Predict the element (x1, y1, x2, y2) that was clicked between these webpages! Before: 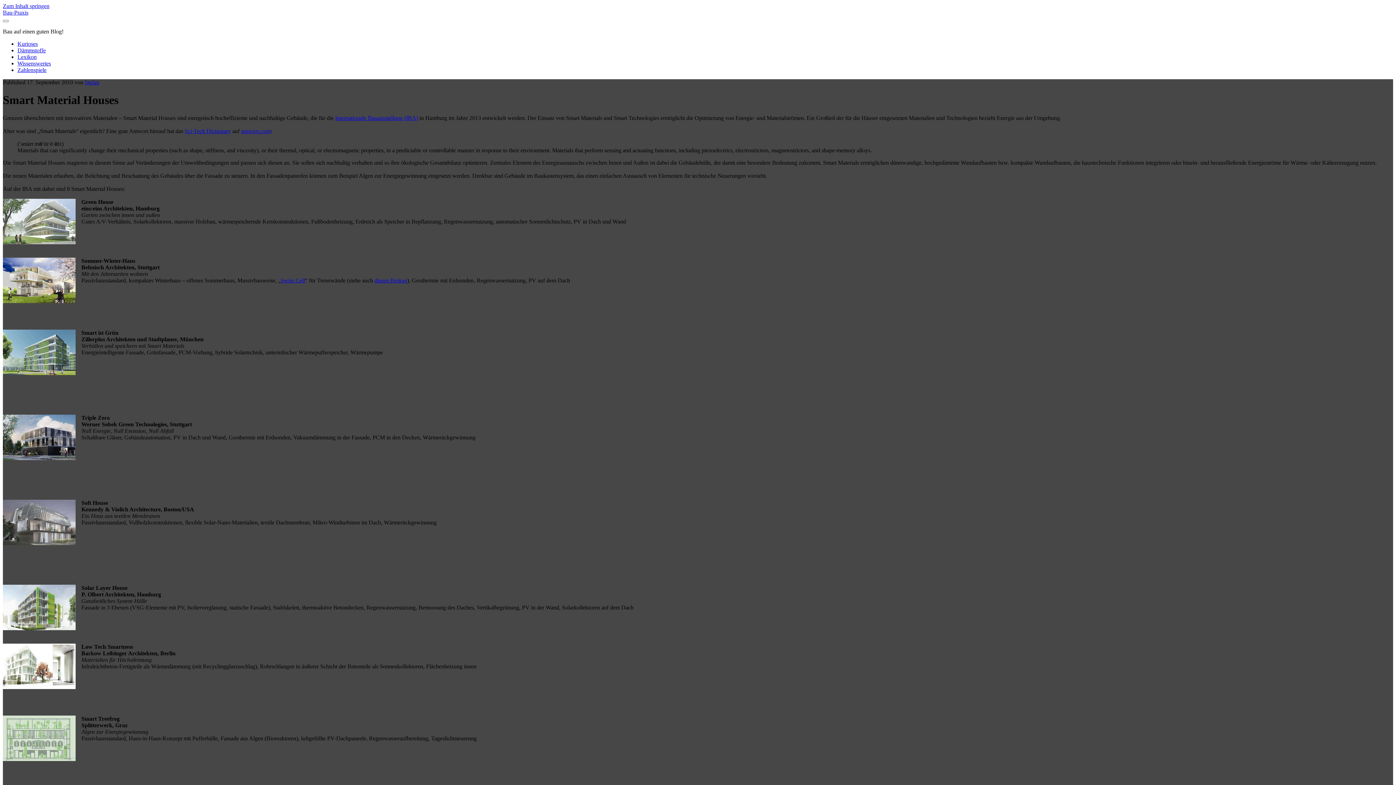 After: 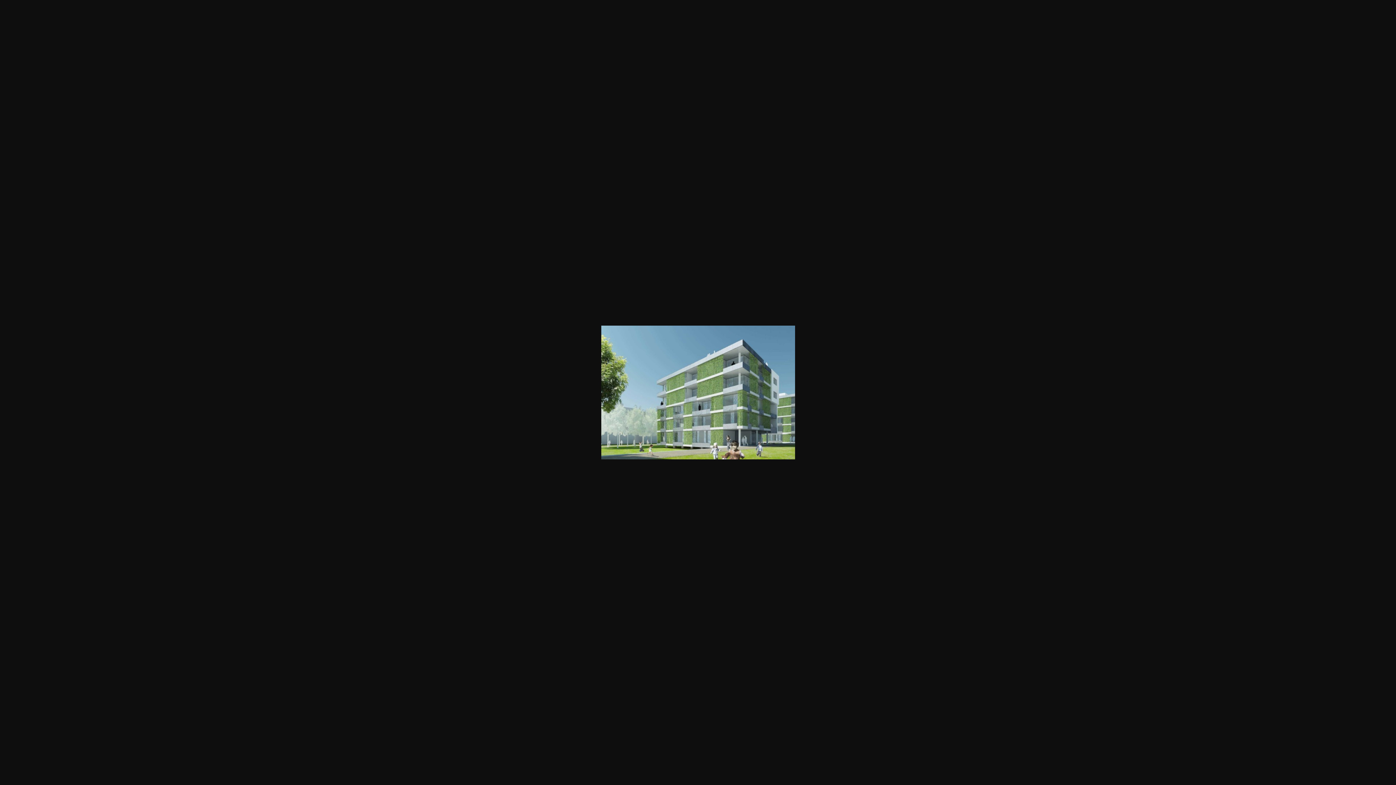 Action: bbox: (2, 329, 75, 376)